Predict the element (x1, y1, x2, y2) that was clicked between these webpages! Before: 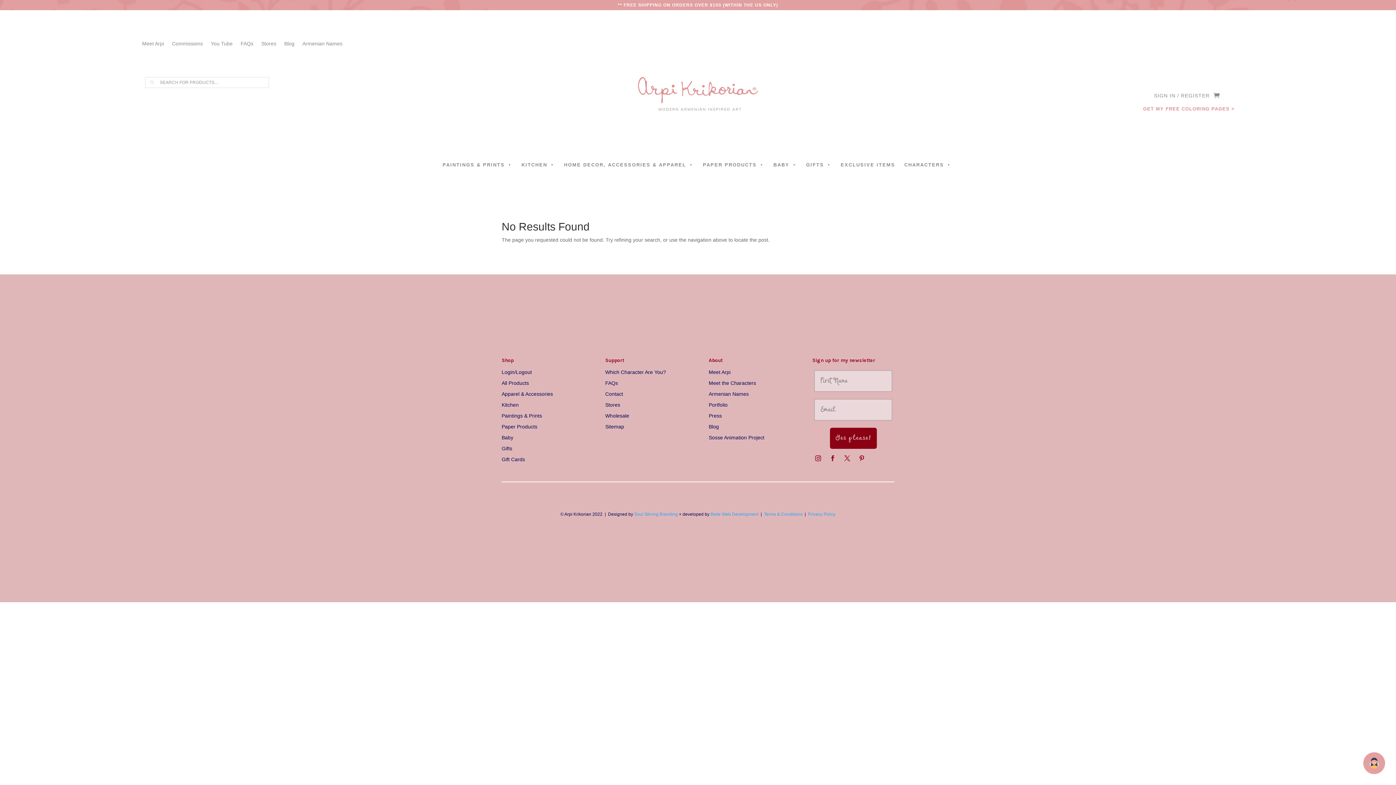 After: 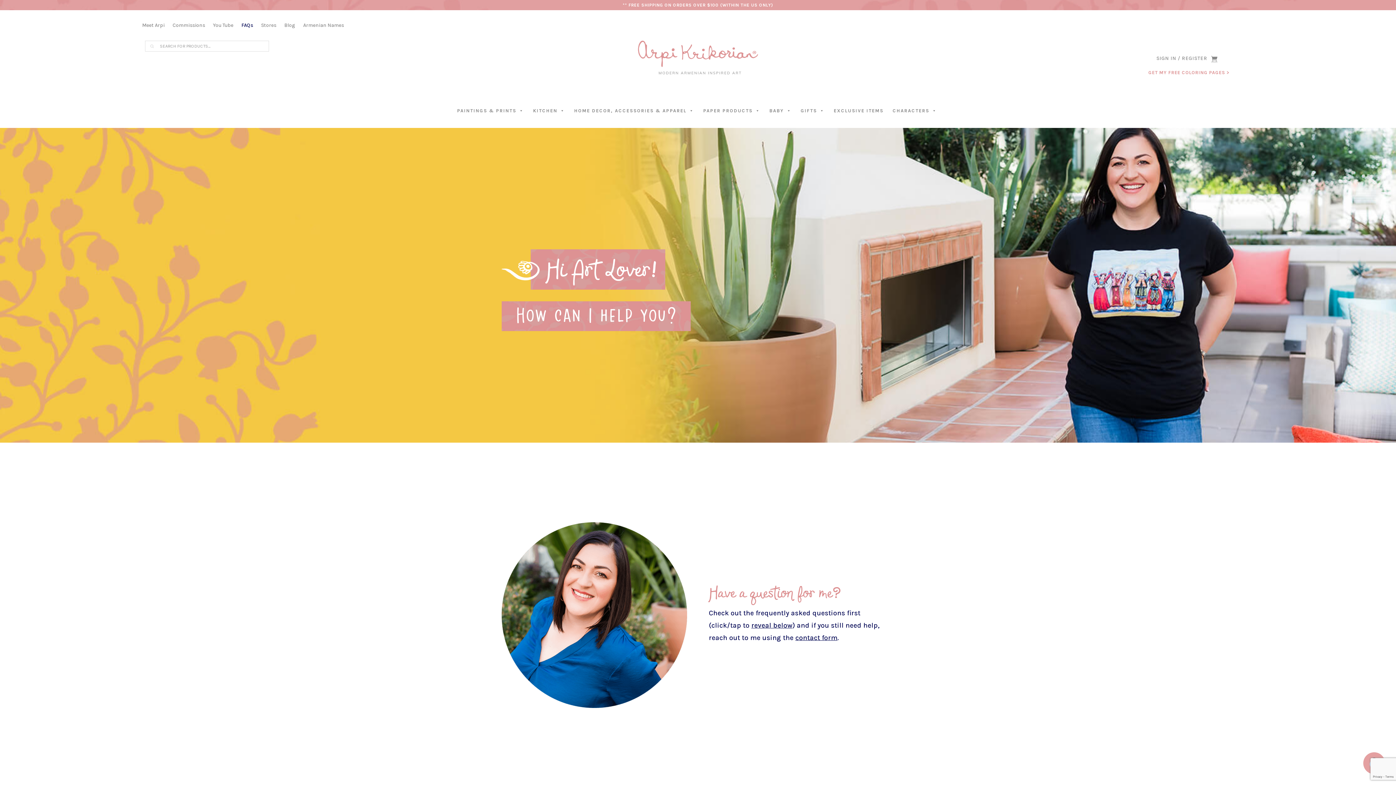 Action: label: Contact bbox: (605, 388, 623, 396)